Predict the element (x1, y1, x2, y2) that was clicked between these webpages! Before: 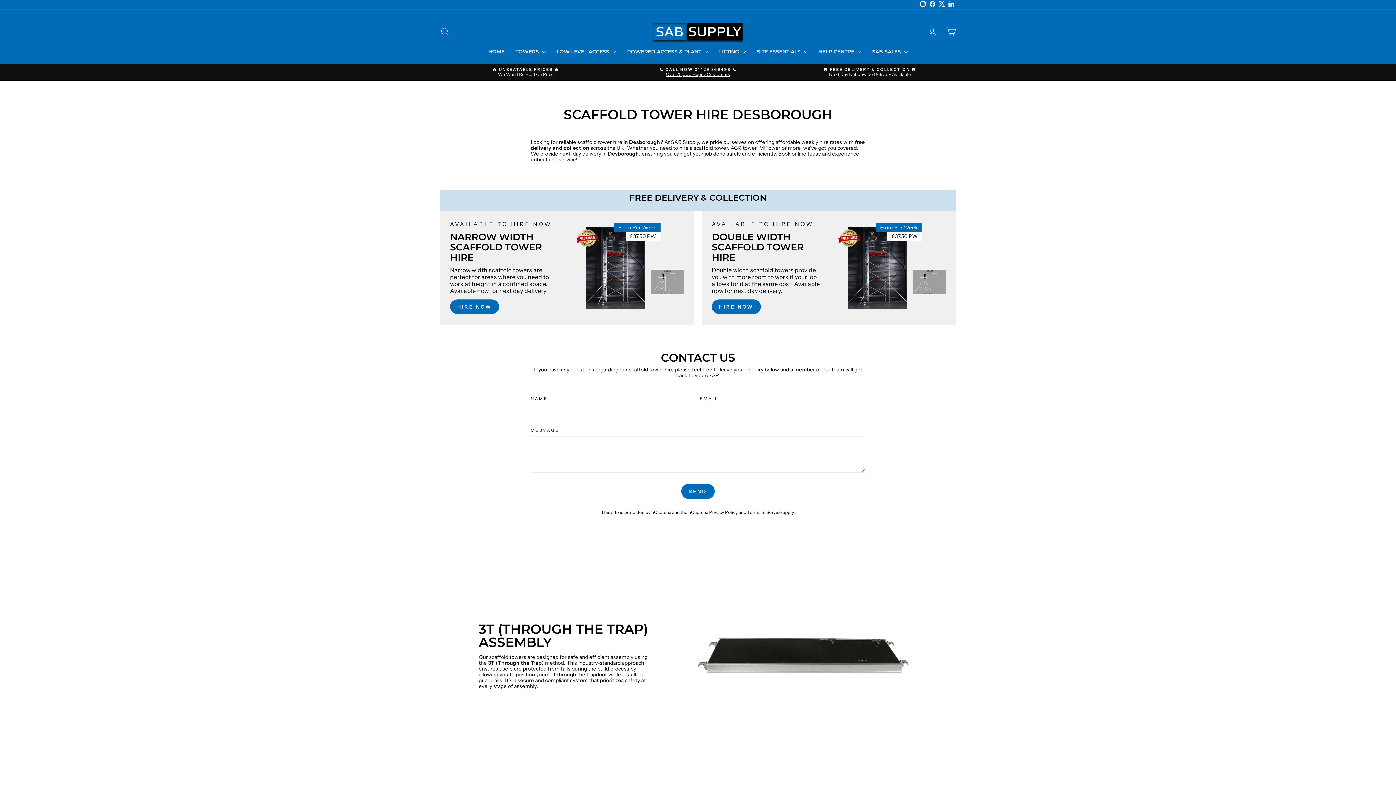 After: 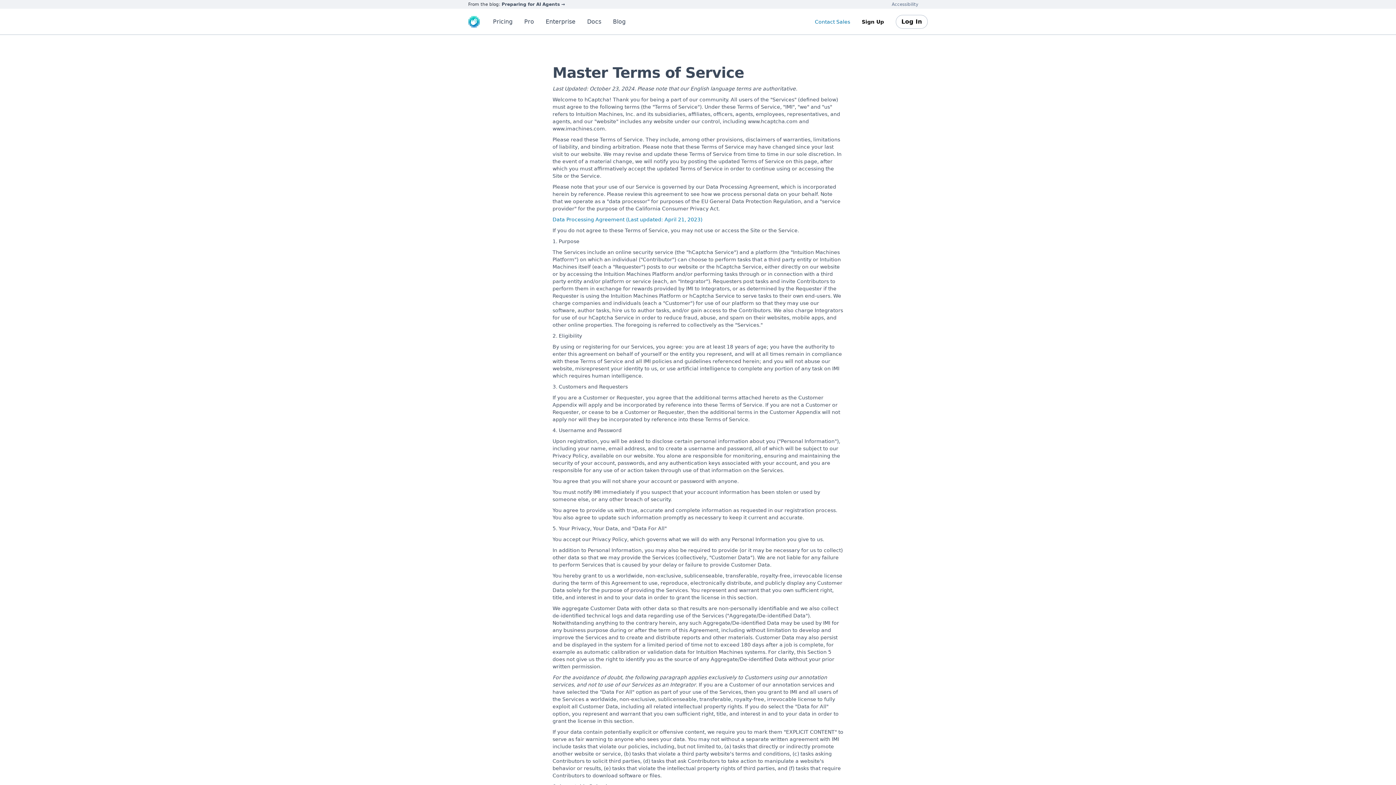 Action: bbox: (747, 509, 782, 515) label: Terms of Service